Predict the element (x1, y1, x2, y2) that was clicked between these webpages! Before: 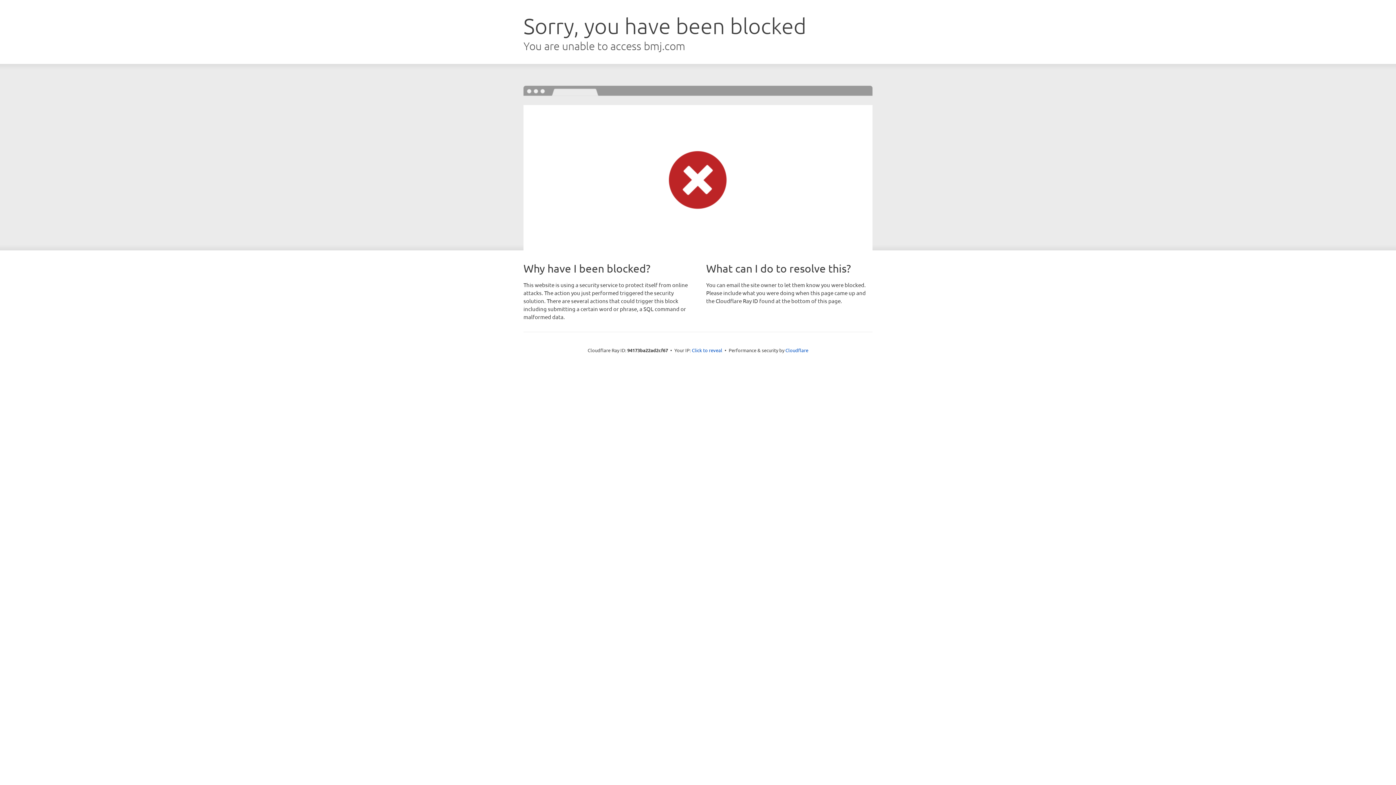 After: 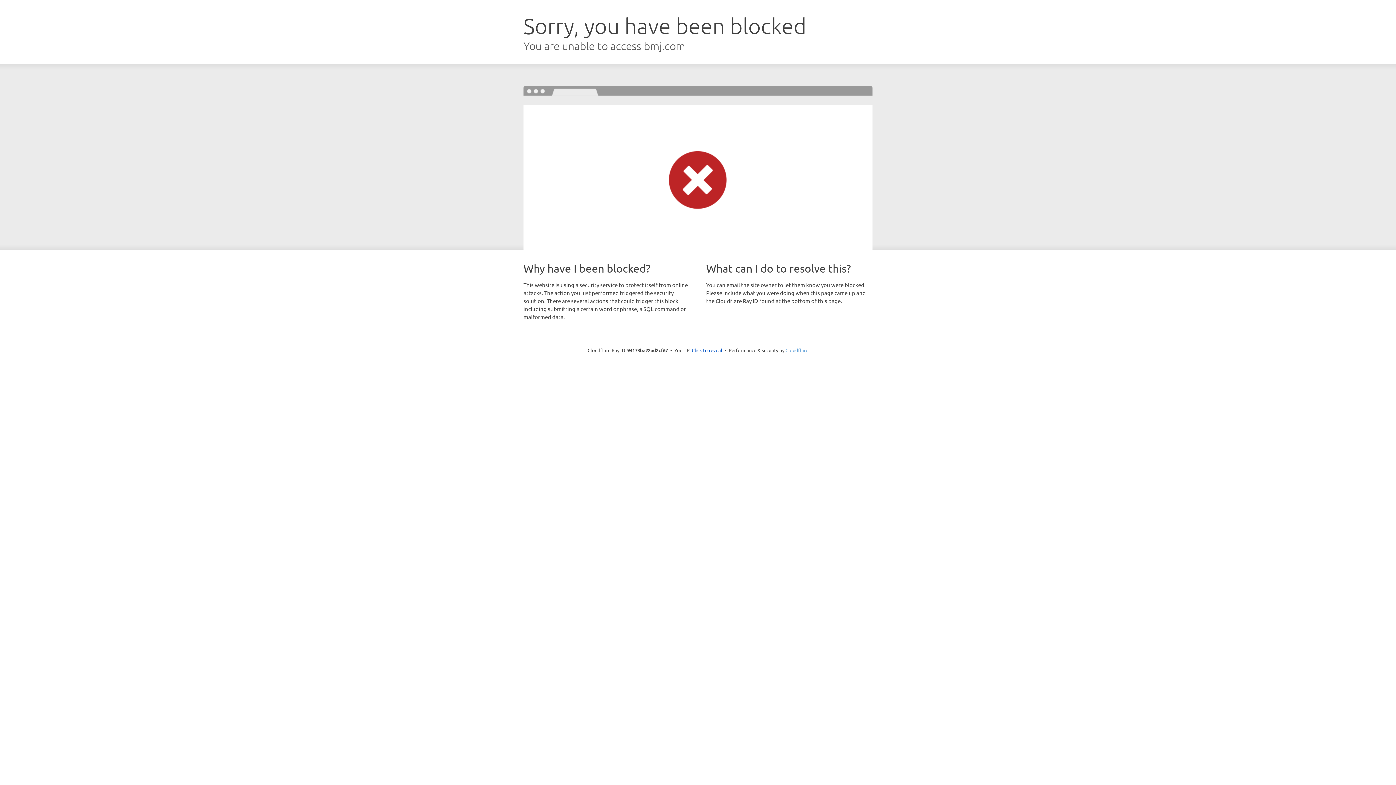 Action: label: Cloudflare bbox: (785, 347, 808, 353)